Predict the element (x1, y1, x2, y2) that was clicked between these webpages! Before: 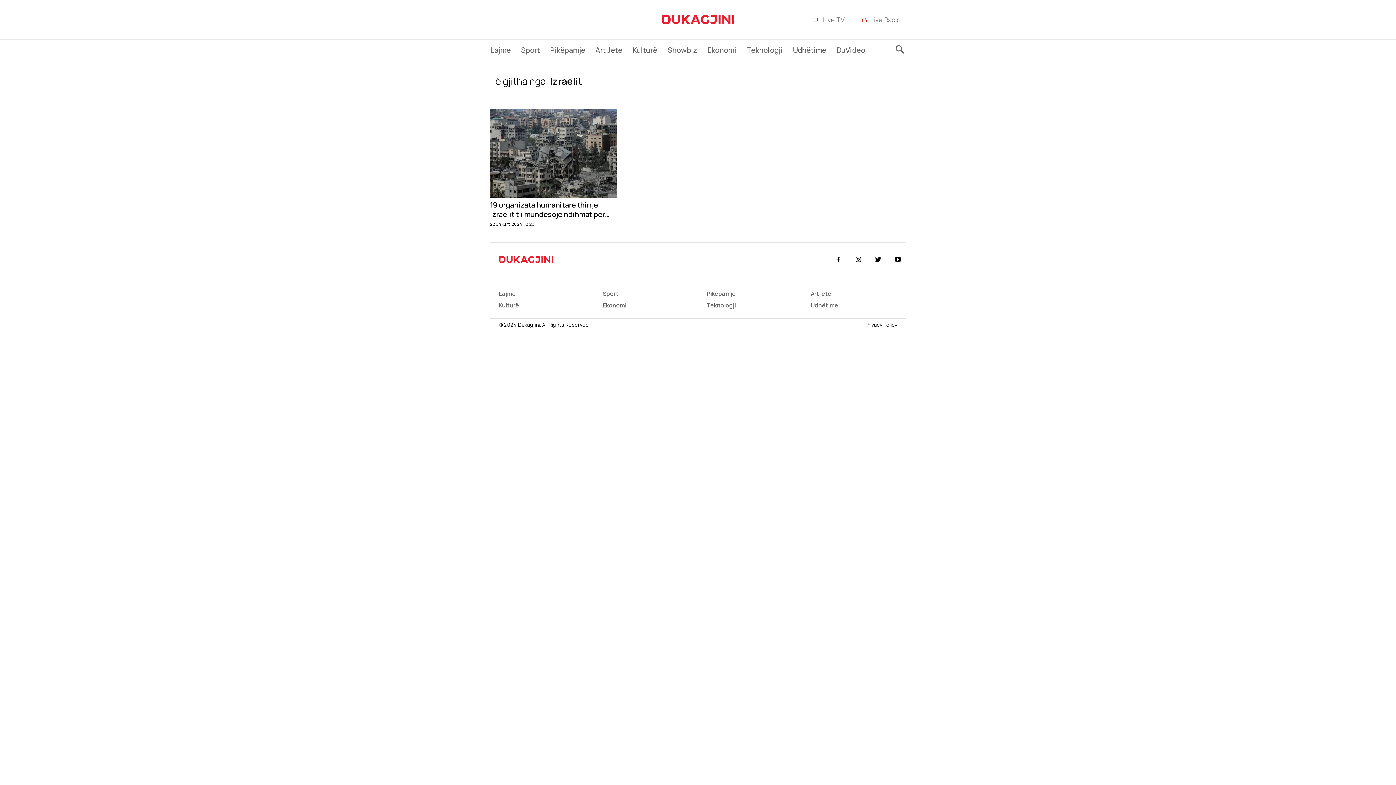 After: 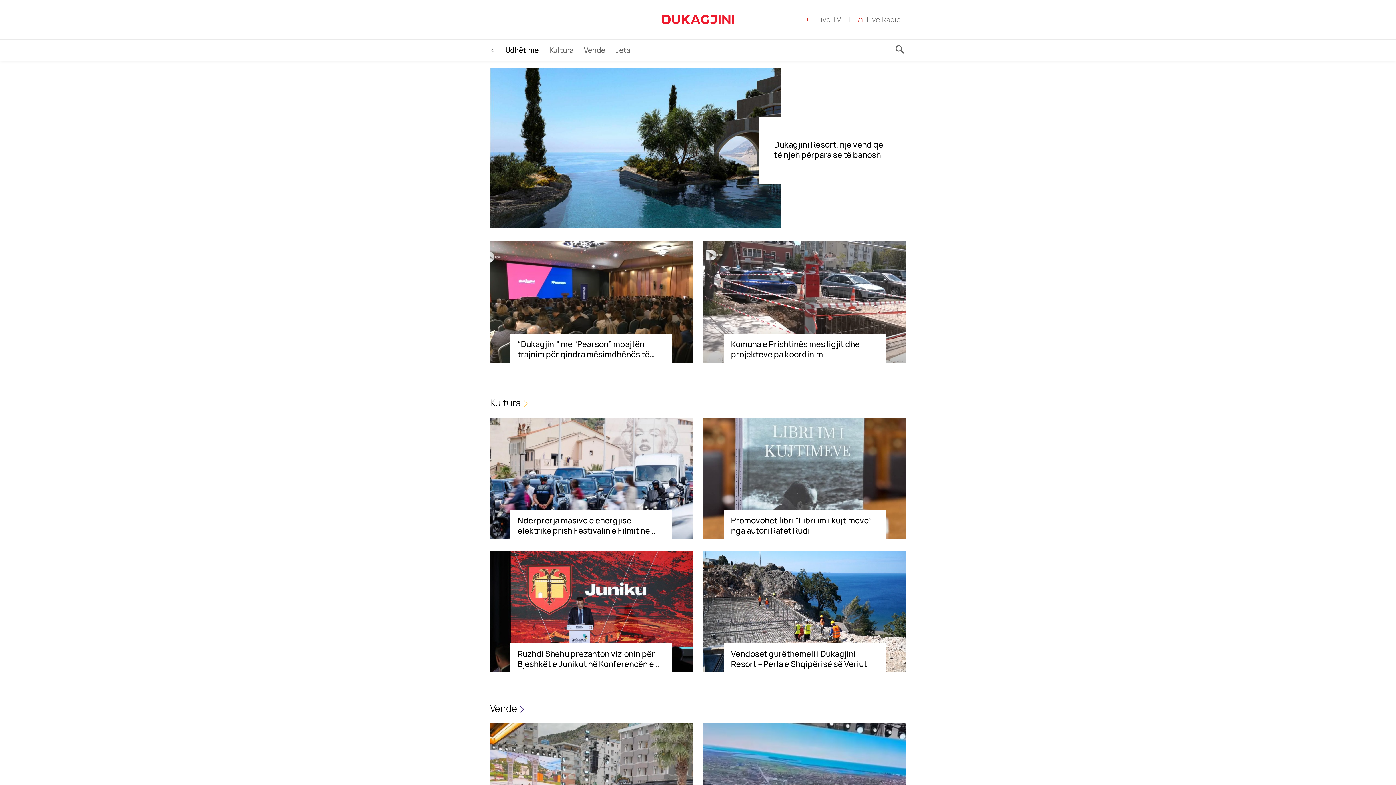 Action: bbox: (810, 301, 838, 309) label: Udhëtime